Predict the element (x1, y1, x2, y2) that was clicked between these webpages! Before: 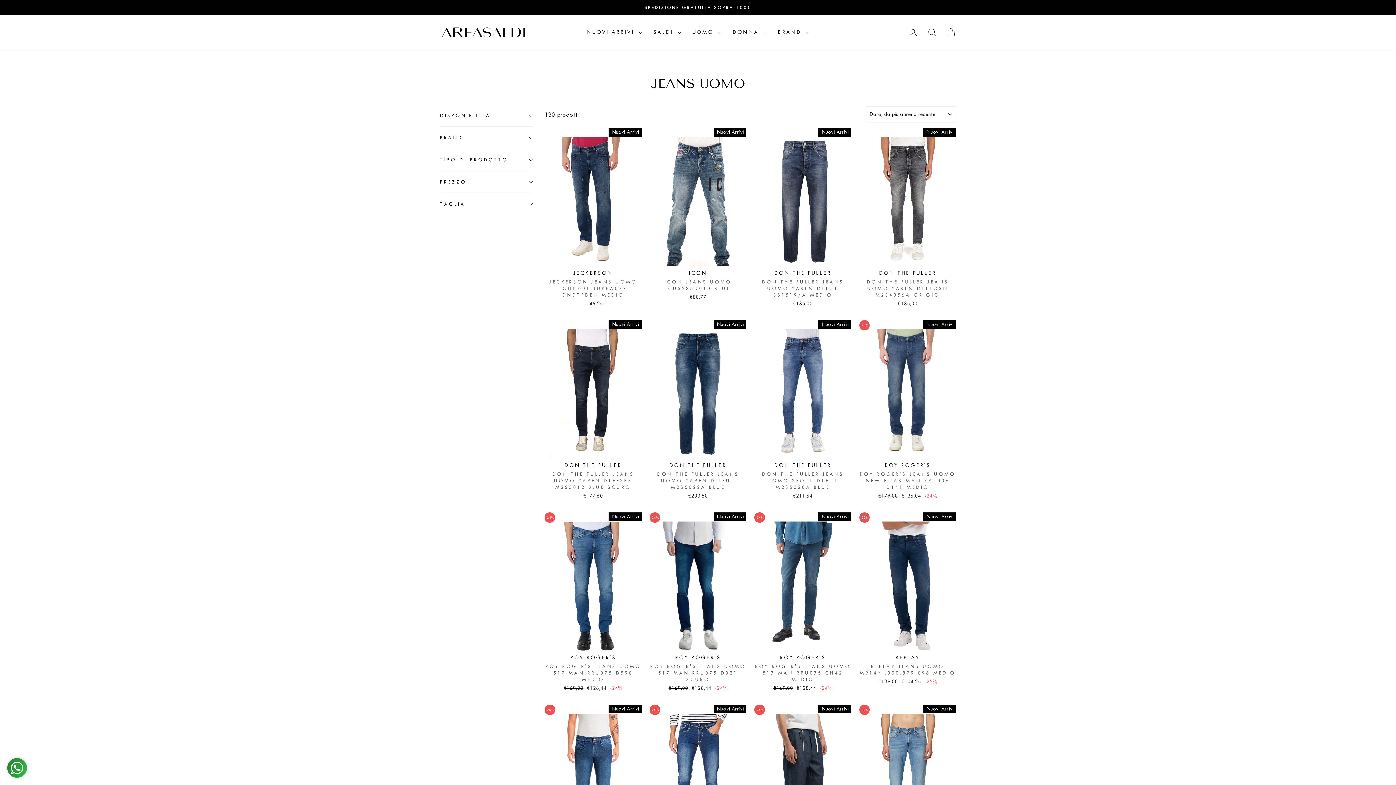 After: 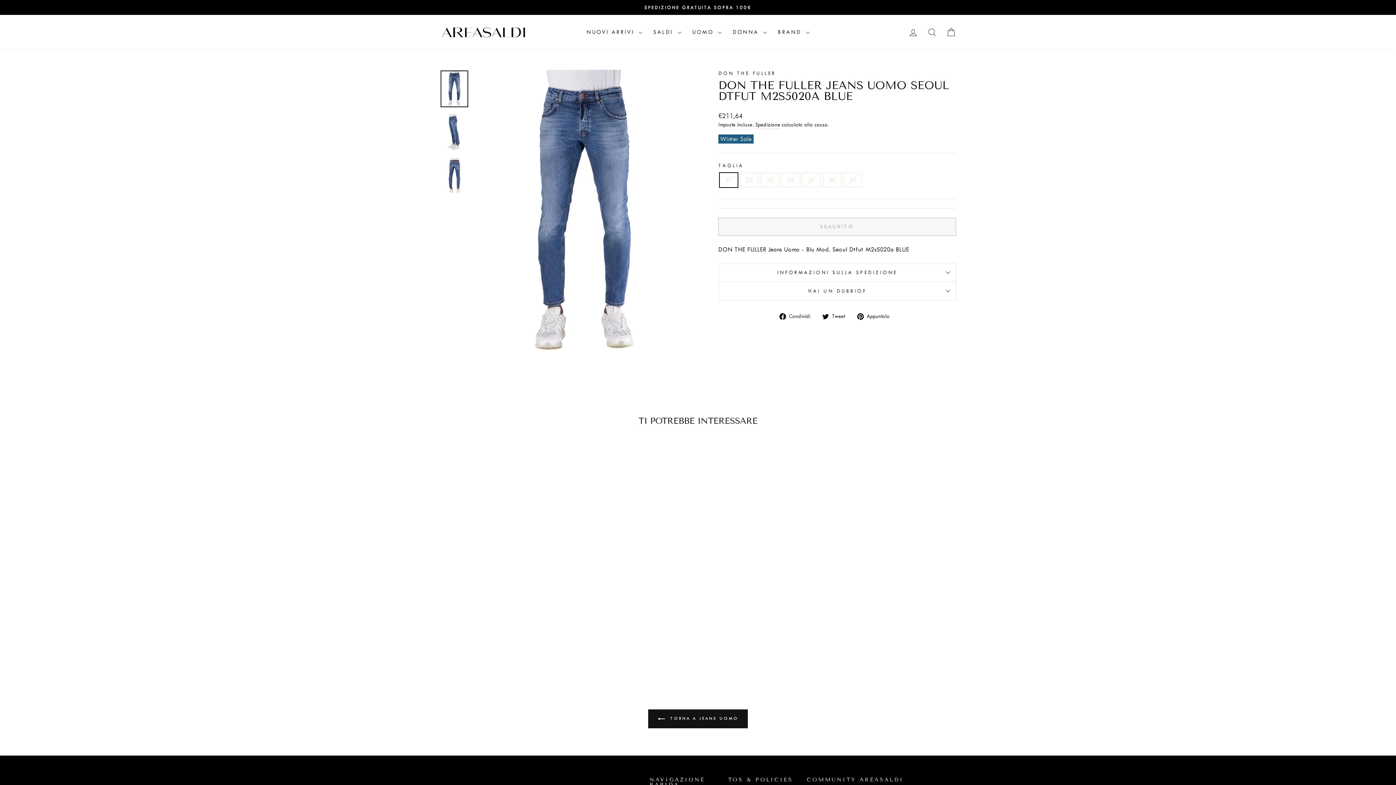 Action: bbox: (754, 458, 851, 501) label: DON THE FULLER
DON THE FULLER JEANS UOMO SEOUL DTFUT M2S5020A BLUE
€211,64